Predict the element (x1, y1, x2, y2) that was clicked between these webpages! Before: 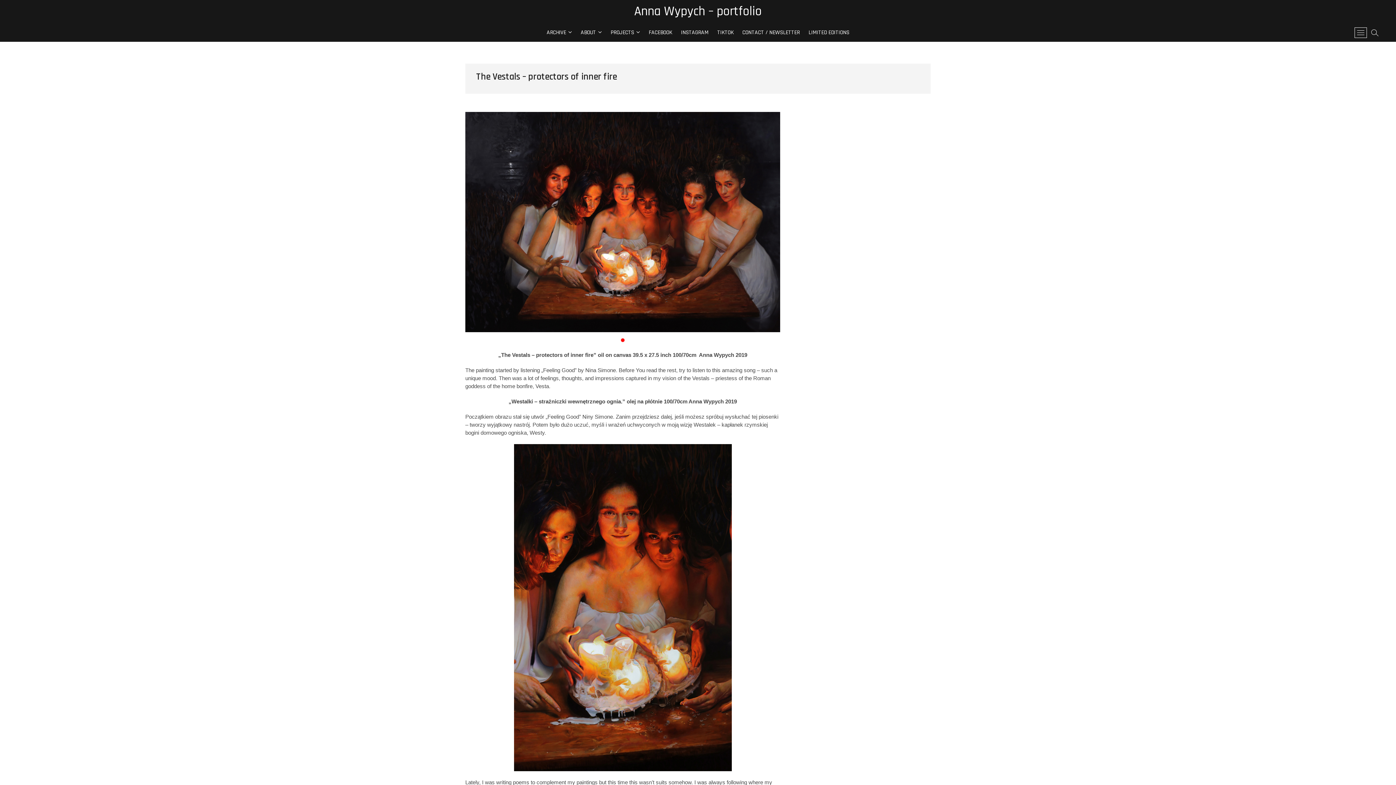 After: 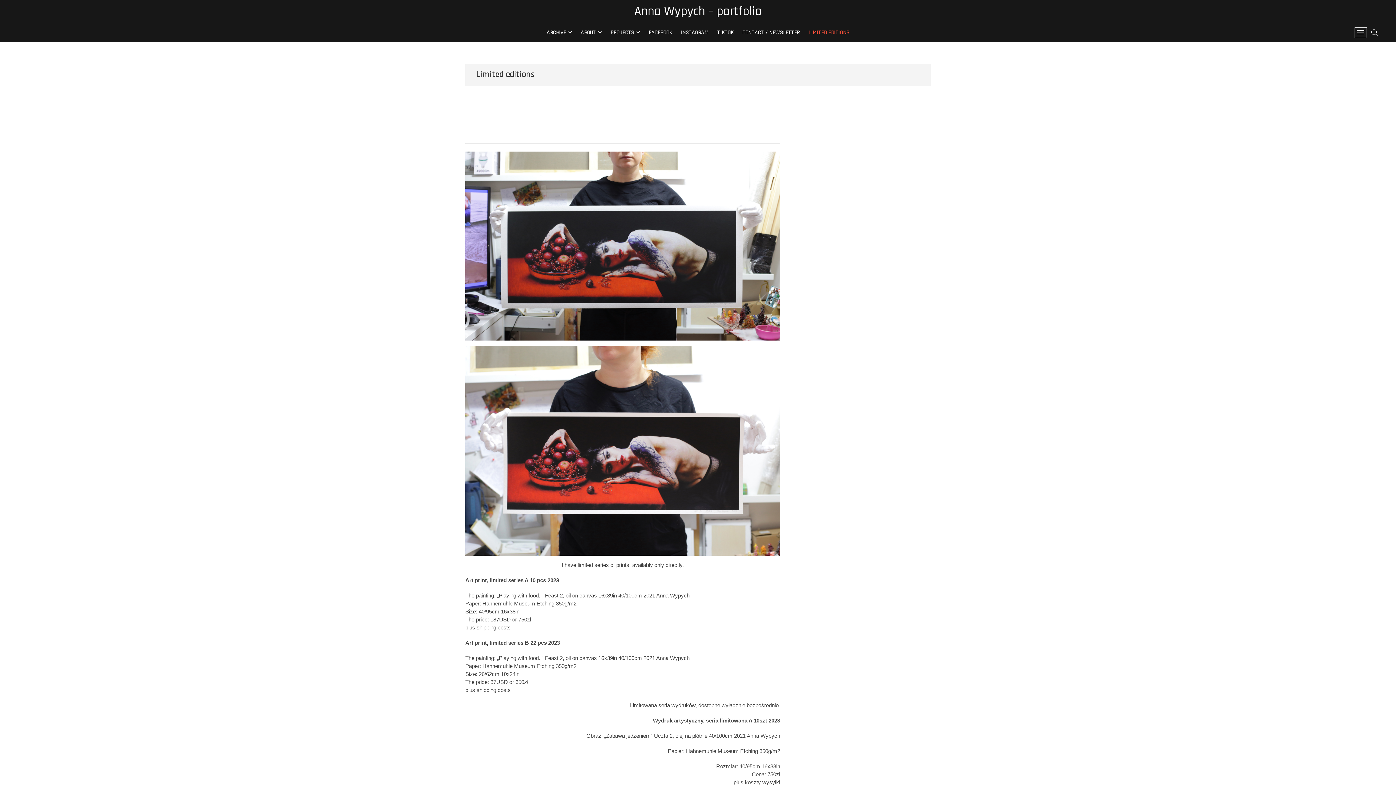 Action: label: LIMITED EDITIONS bbox: (805, 23, 853, 41)